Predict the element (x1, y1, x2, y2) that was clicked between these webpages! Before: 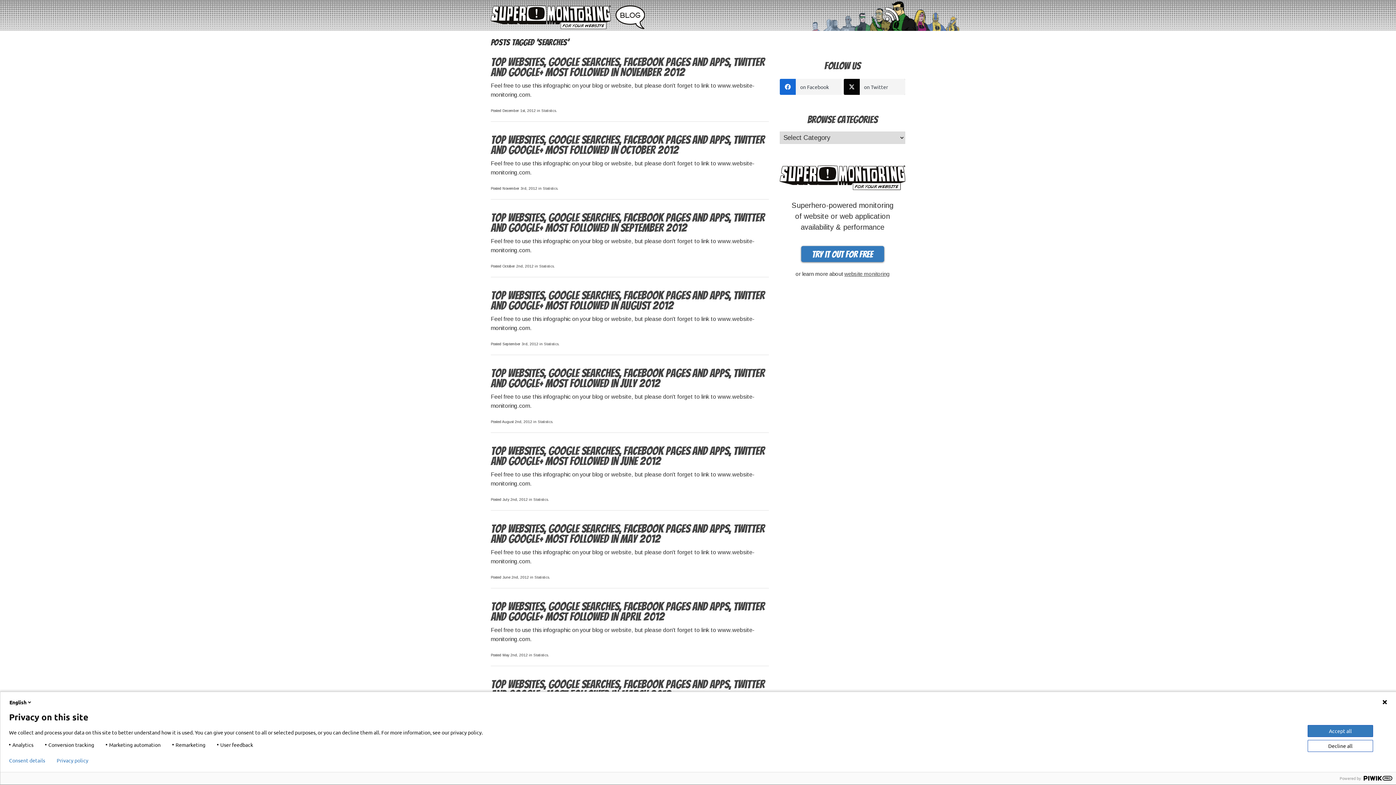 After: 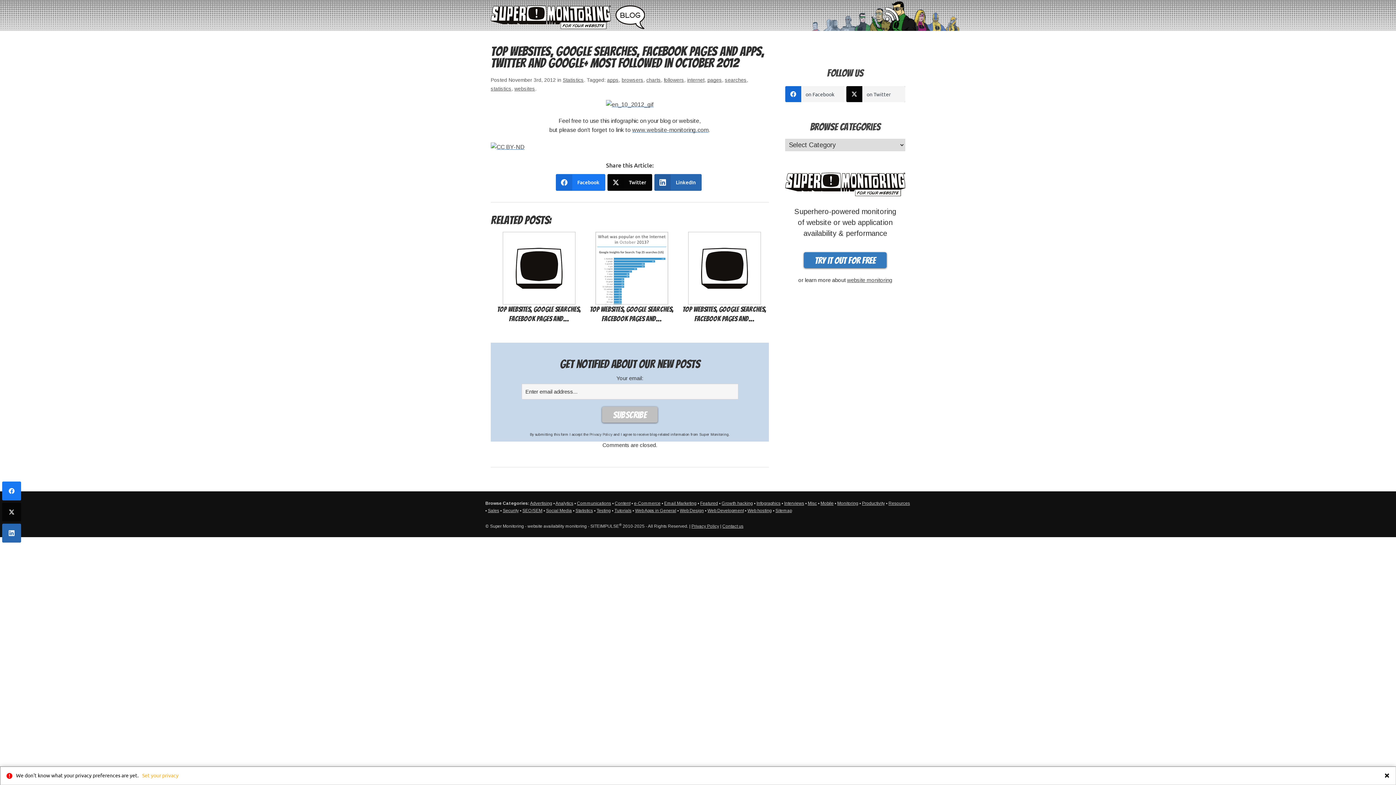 Action: bbox: (490, 133, 765, 156) label: Top websites, Google searches, Facebook pages and apps, Twitter and Google+ most followed in October 2012